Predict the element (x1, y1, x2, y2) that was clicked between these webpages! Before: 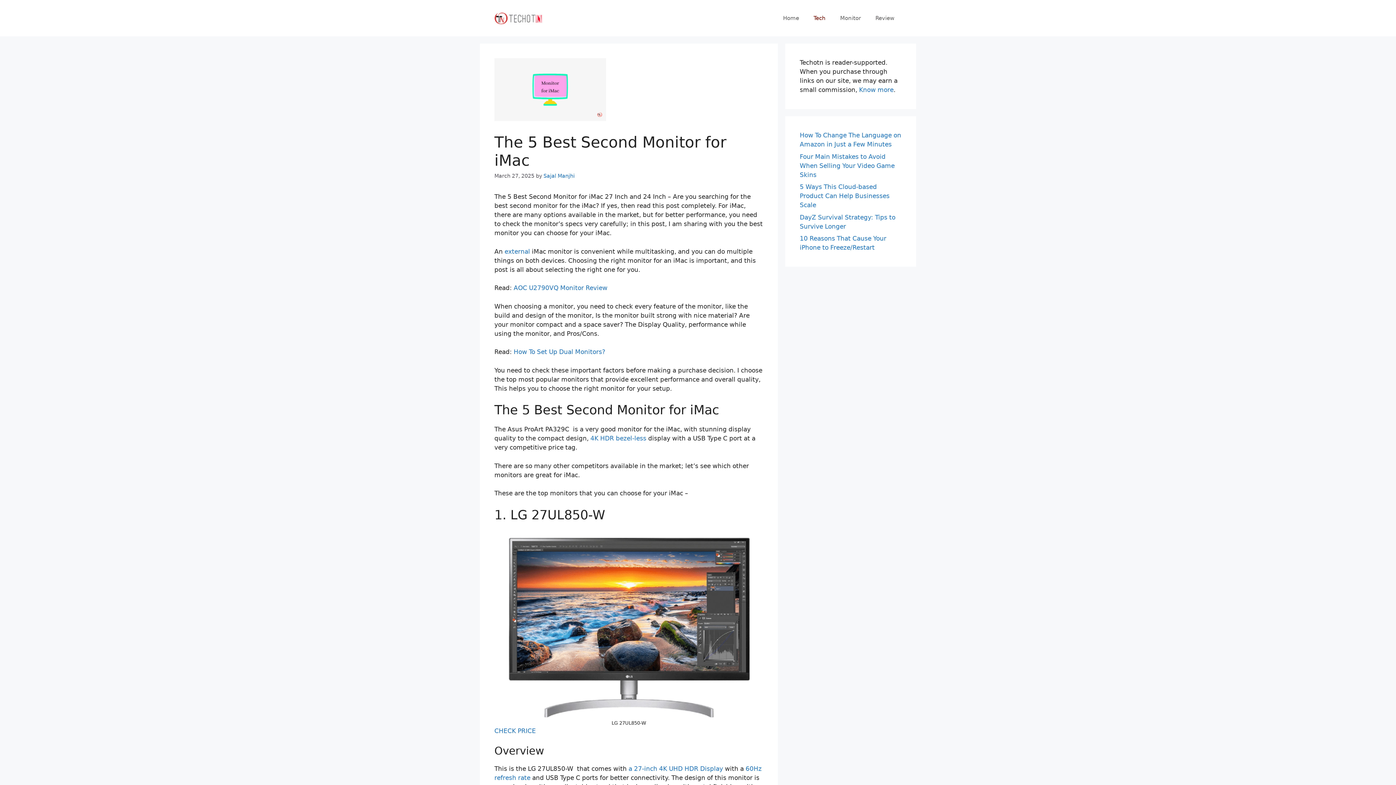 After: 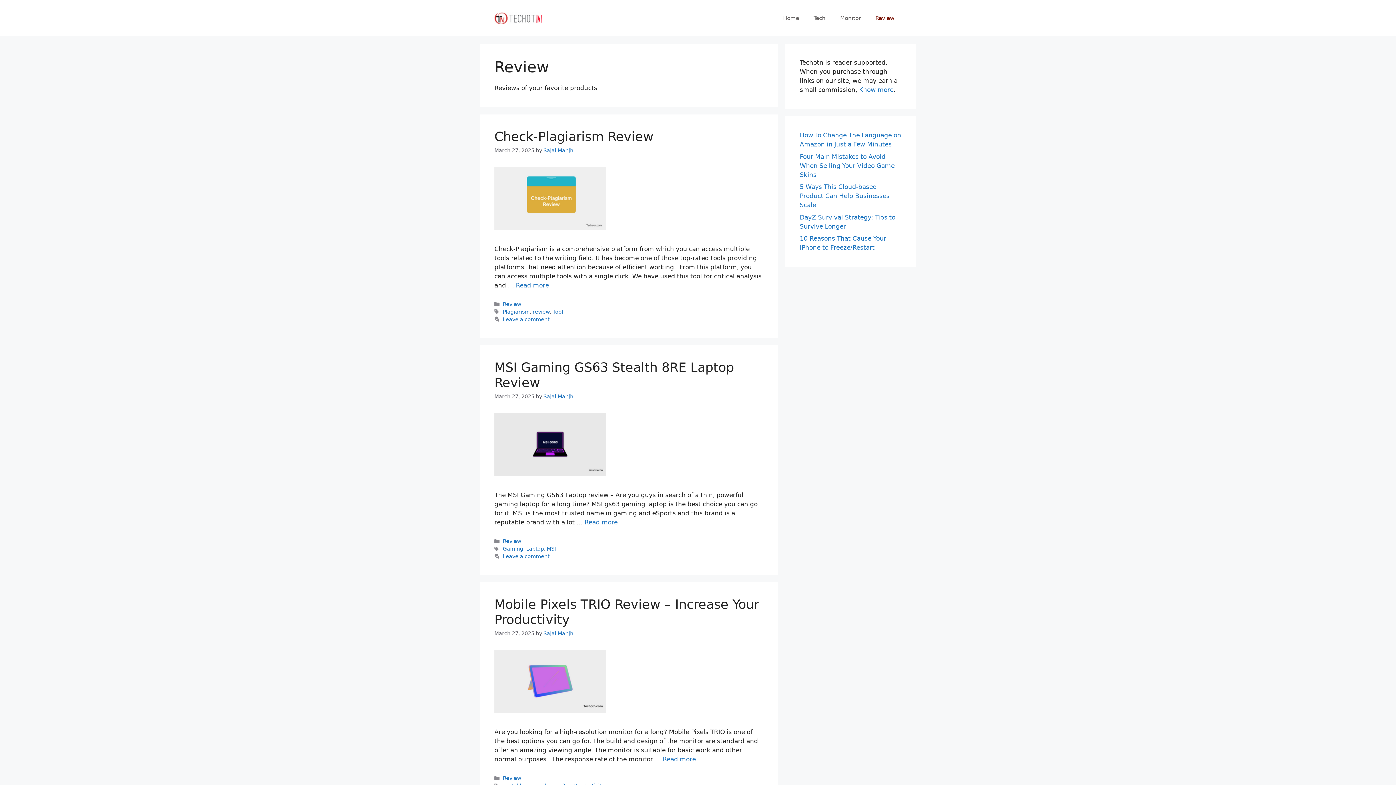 Action: bbox: (868, 7, 901, 29) label: Review